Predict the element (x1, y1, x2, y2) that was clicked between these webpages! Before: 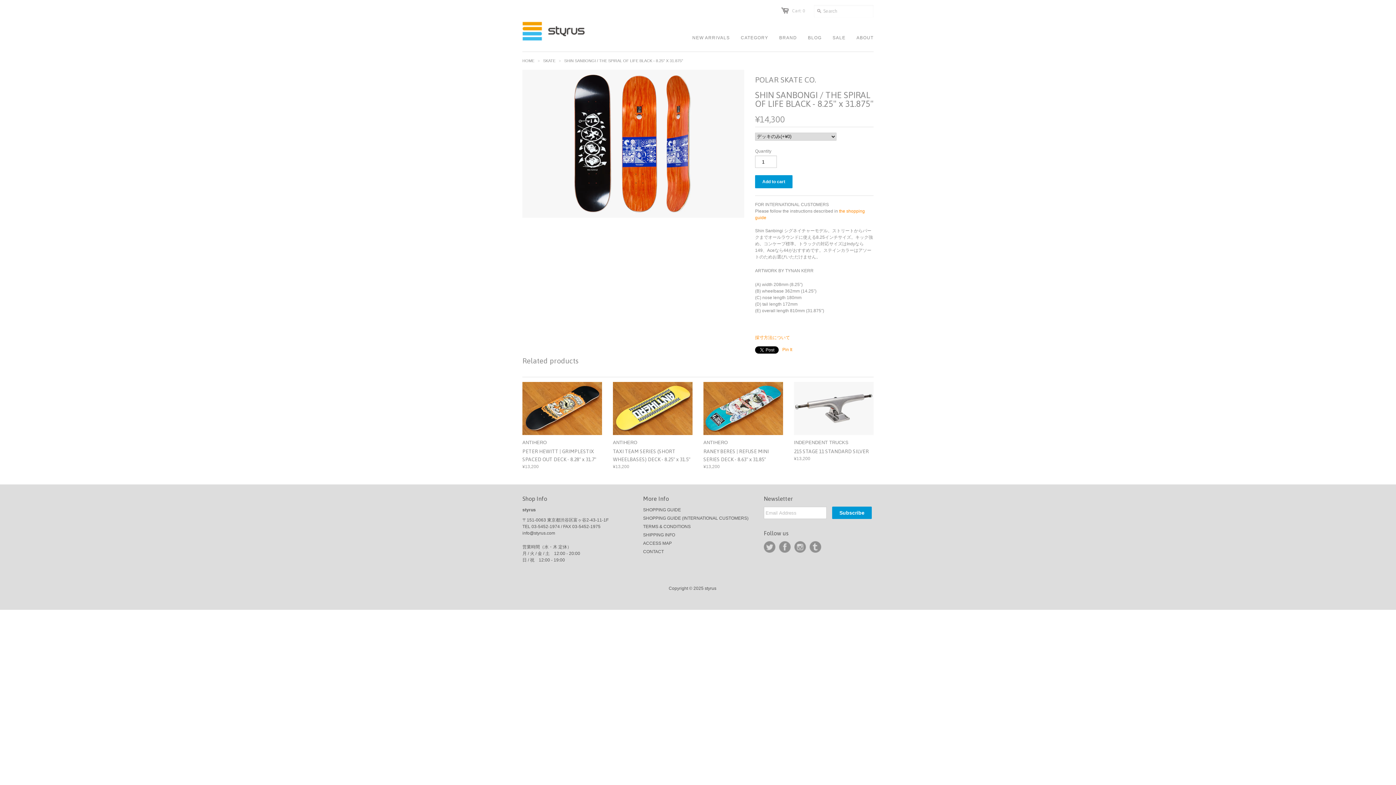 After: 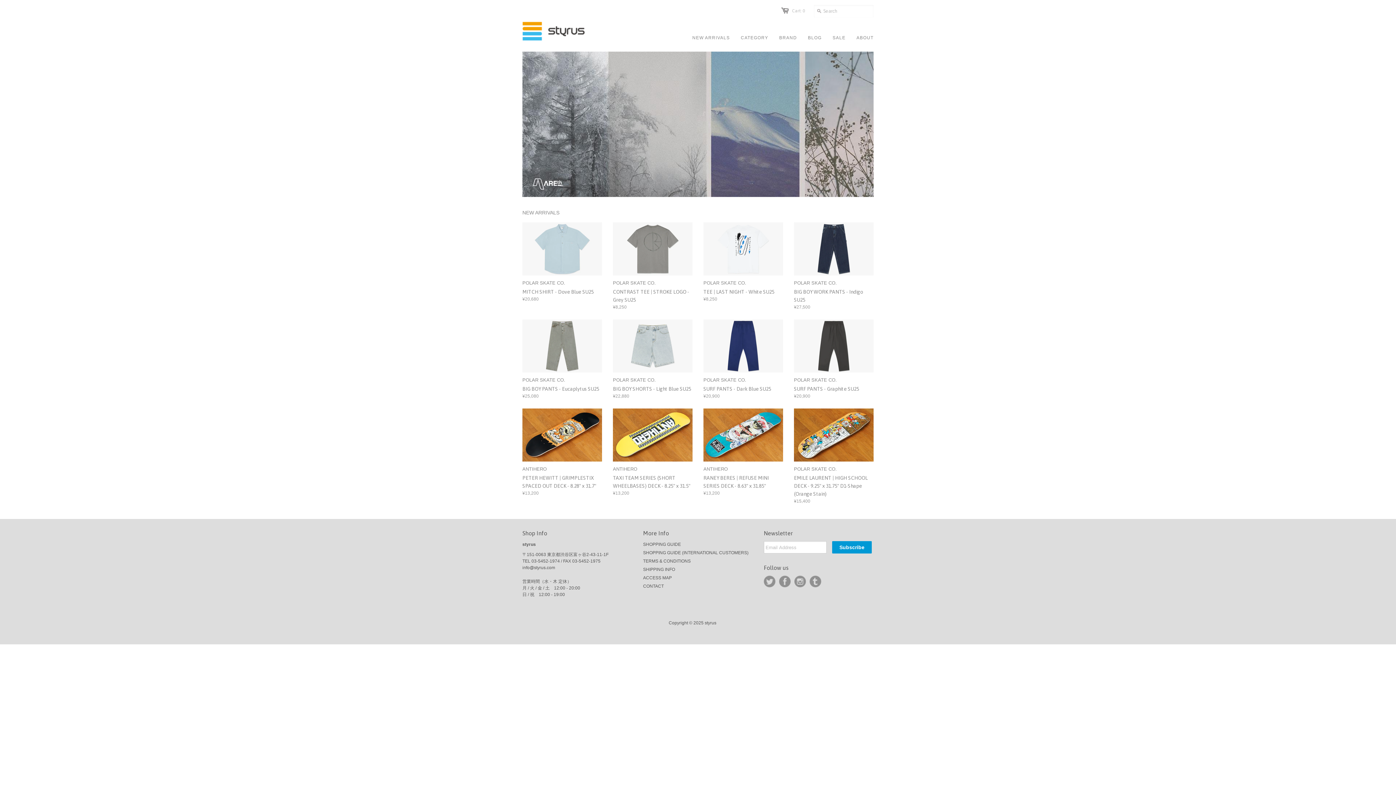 Action: bbox: (522, 21, 584, 40)